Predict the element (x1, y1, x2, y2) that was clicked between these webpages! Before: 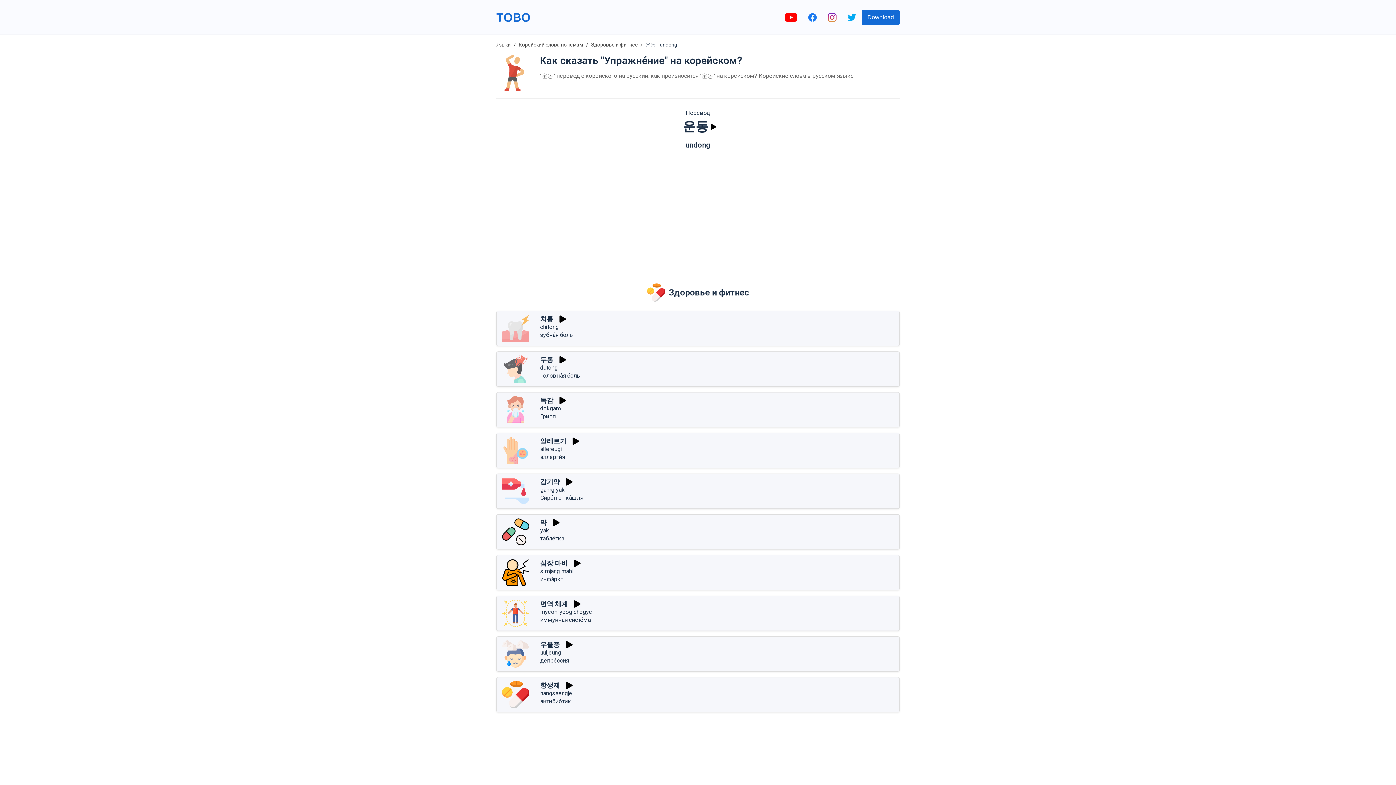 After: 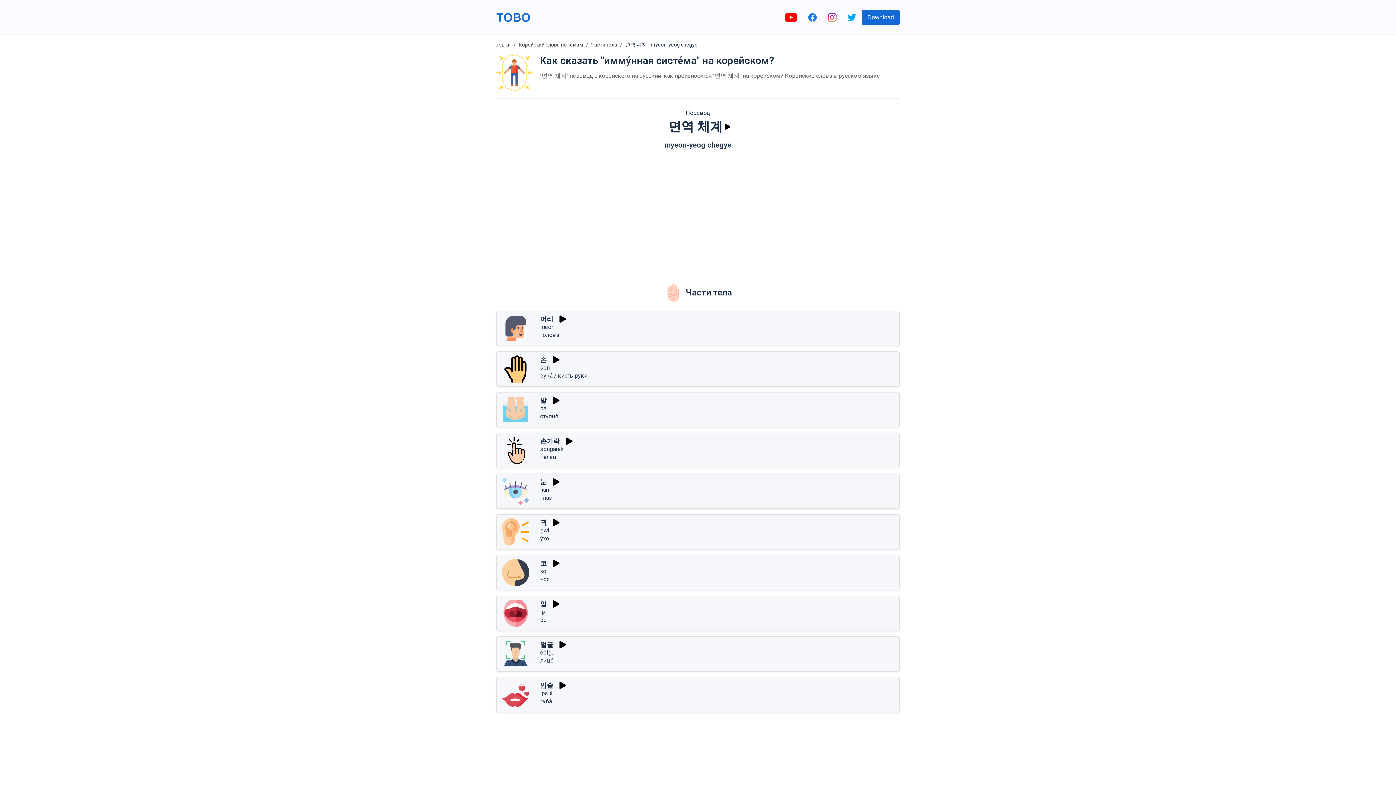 Action: label: 면역 체계 bbox: (540, 600, 568, 607)